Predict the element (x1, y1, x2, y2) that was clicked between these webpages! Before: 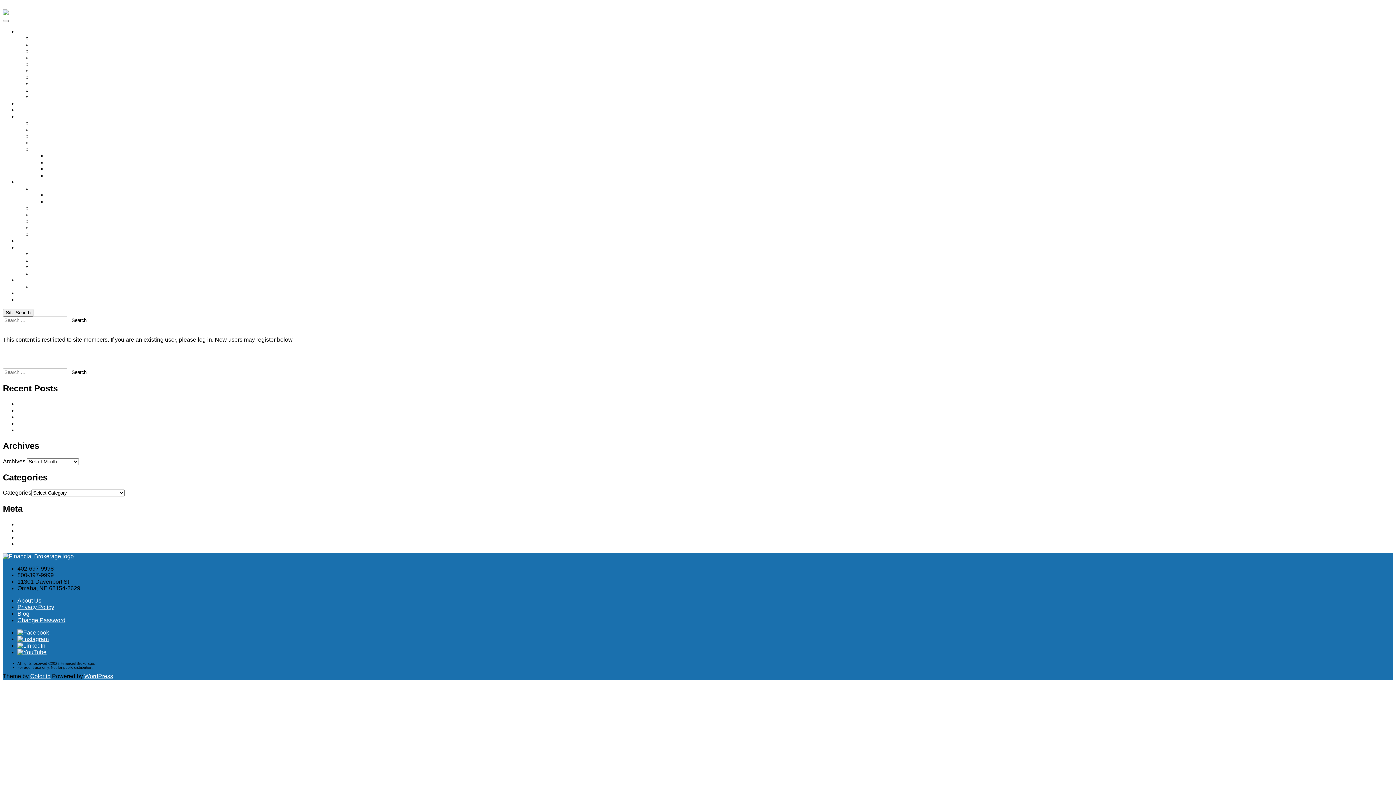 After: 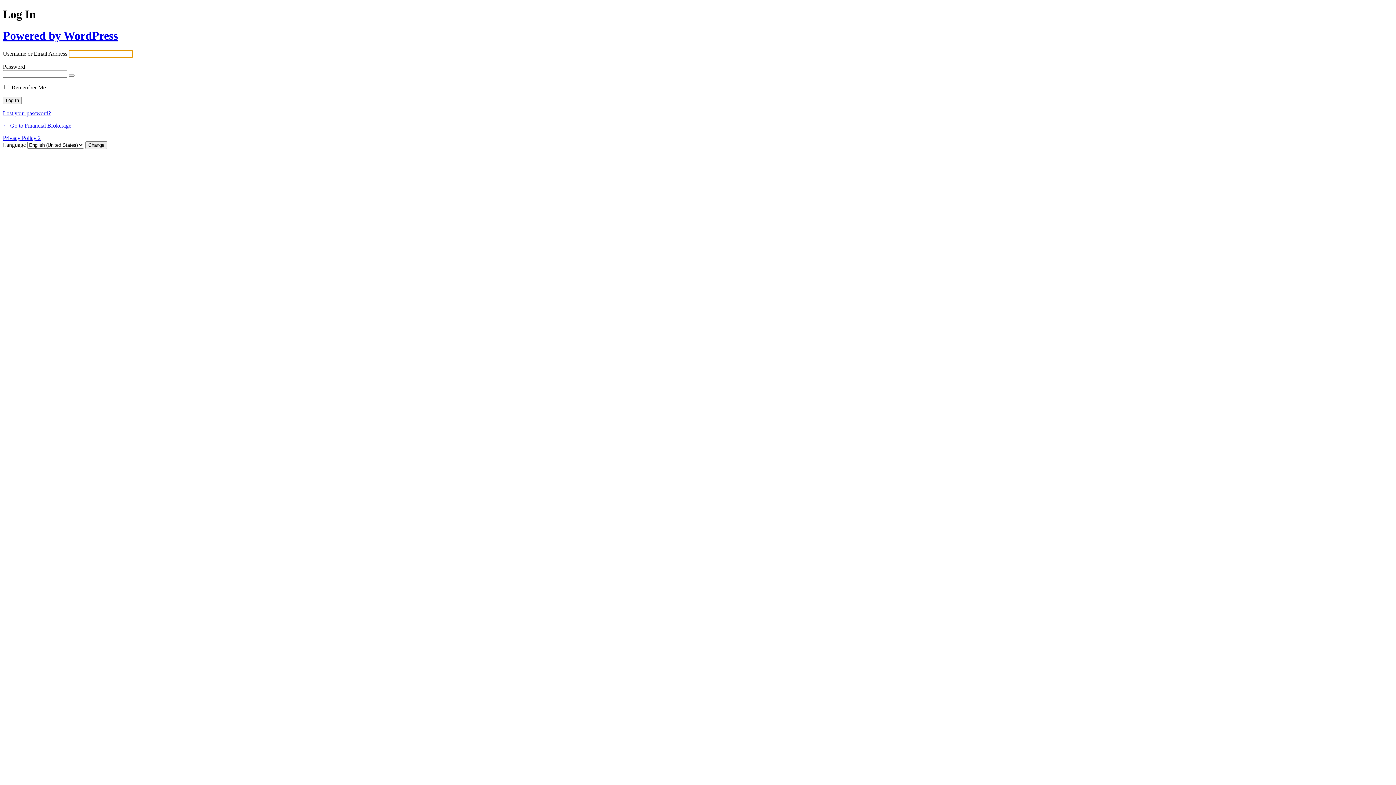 Action: label: Log in bbox: (17, 521, 33, 527)